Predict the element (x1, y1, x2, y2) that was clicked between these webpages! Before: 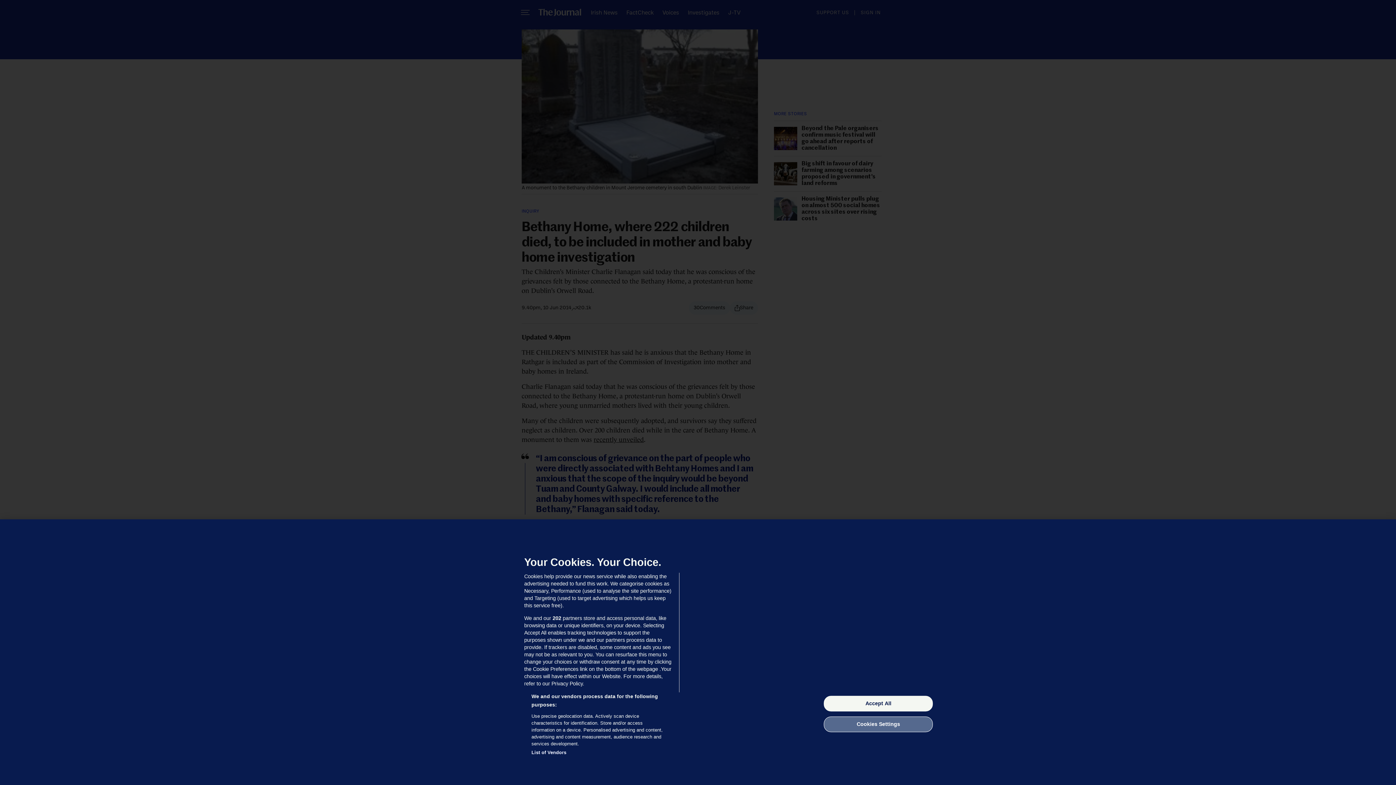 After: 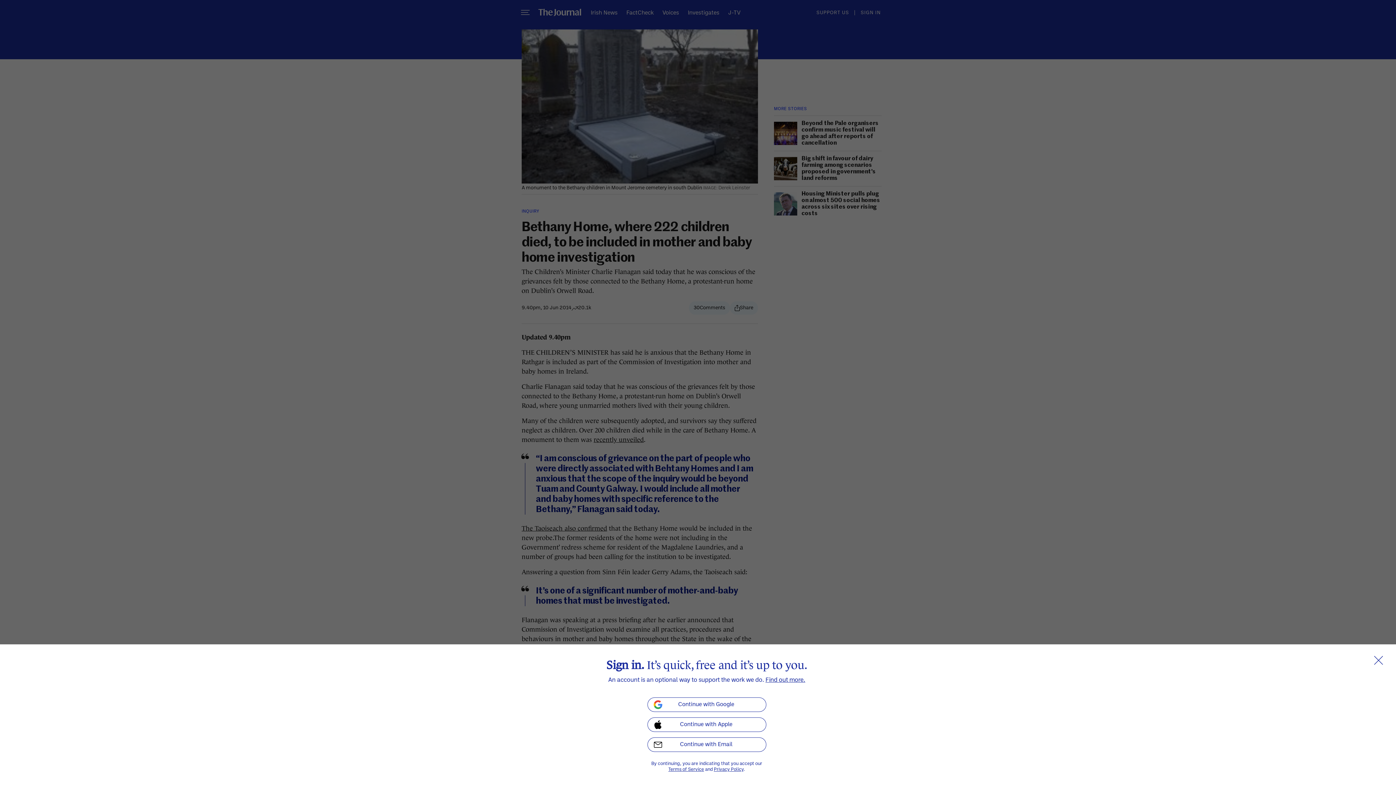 Action: bbox: (824, 696, 933, 711) label: Accept All